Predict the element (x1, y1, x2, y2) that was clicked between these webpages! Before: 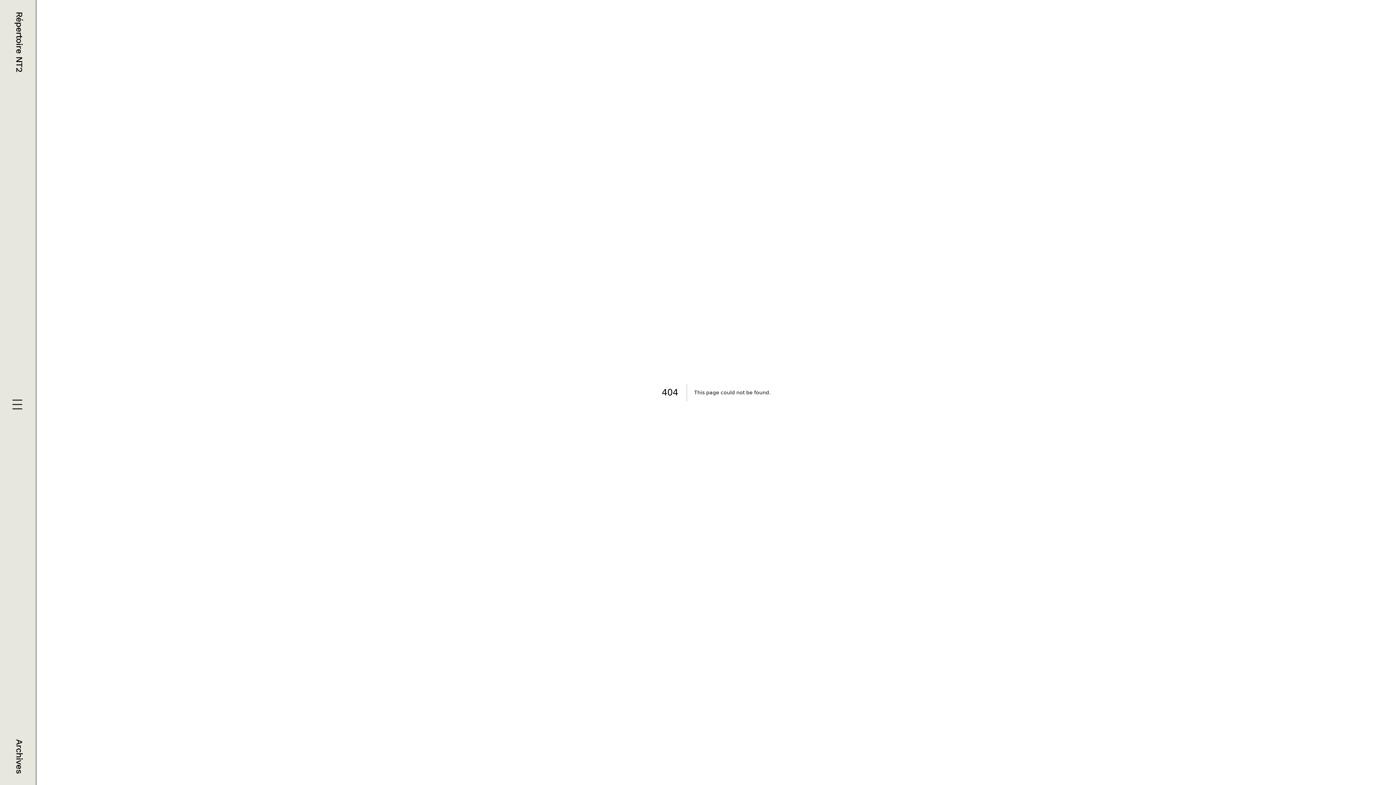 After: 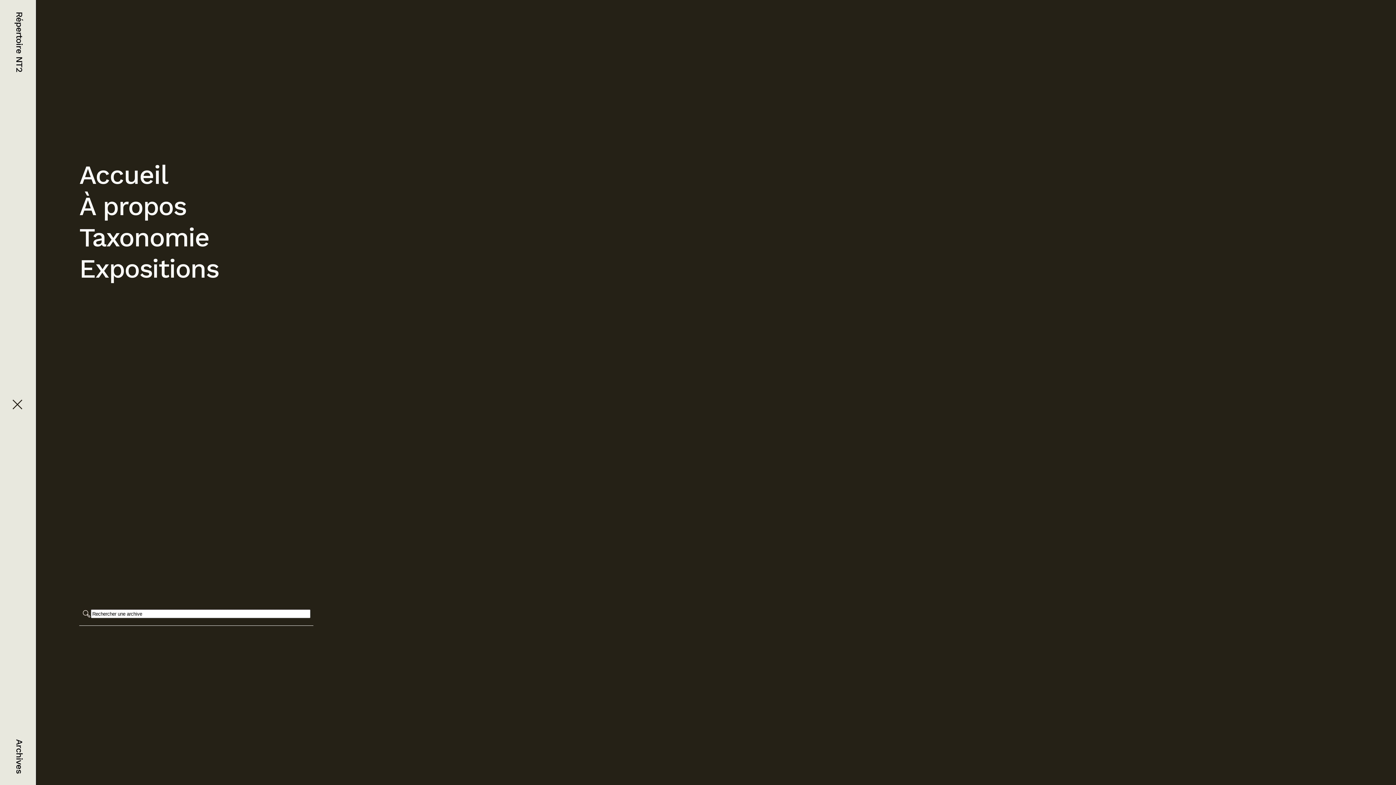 Action: bbox: (11, 399, 24, 412)